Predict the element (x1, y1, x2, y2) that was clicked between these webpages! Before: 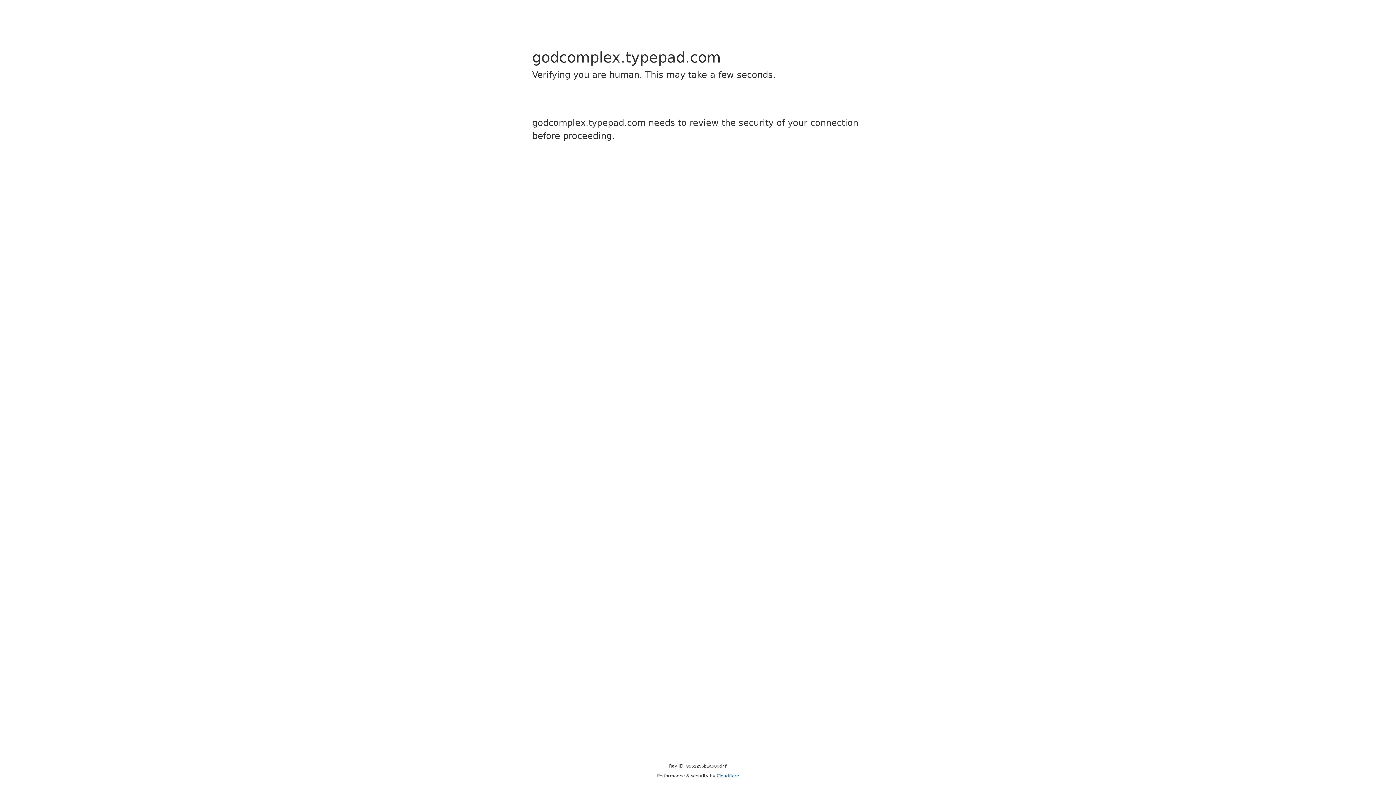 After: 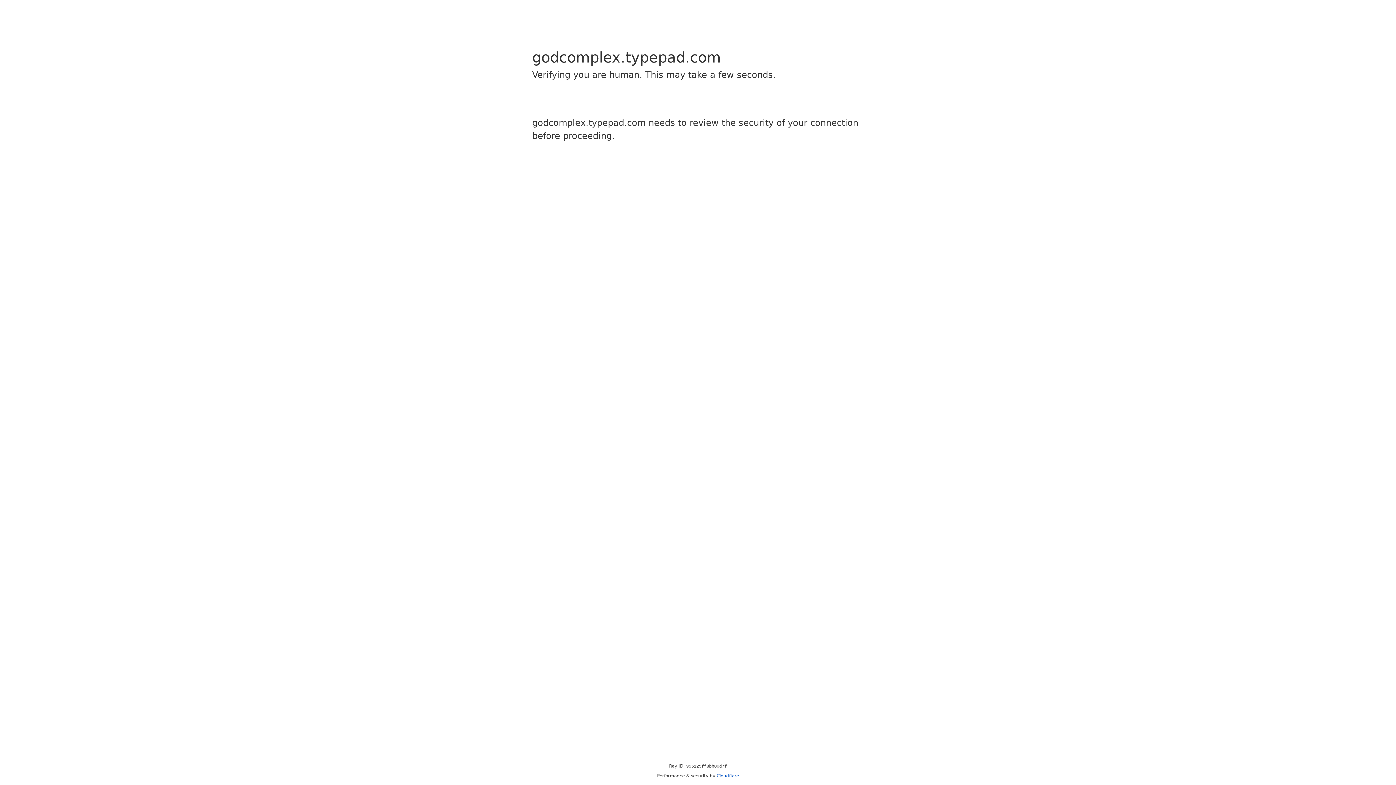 Action: label: Cloudflare bbox: (716, 773, 739, 778)